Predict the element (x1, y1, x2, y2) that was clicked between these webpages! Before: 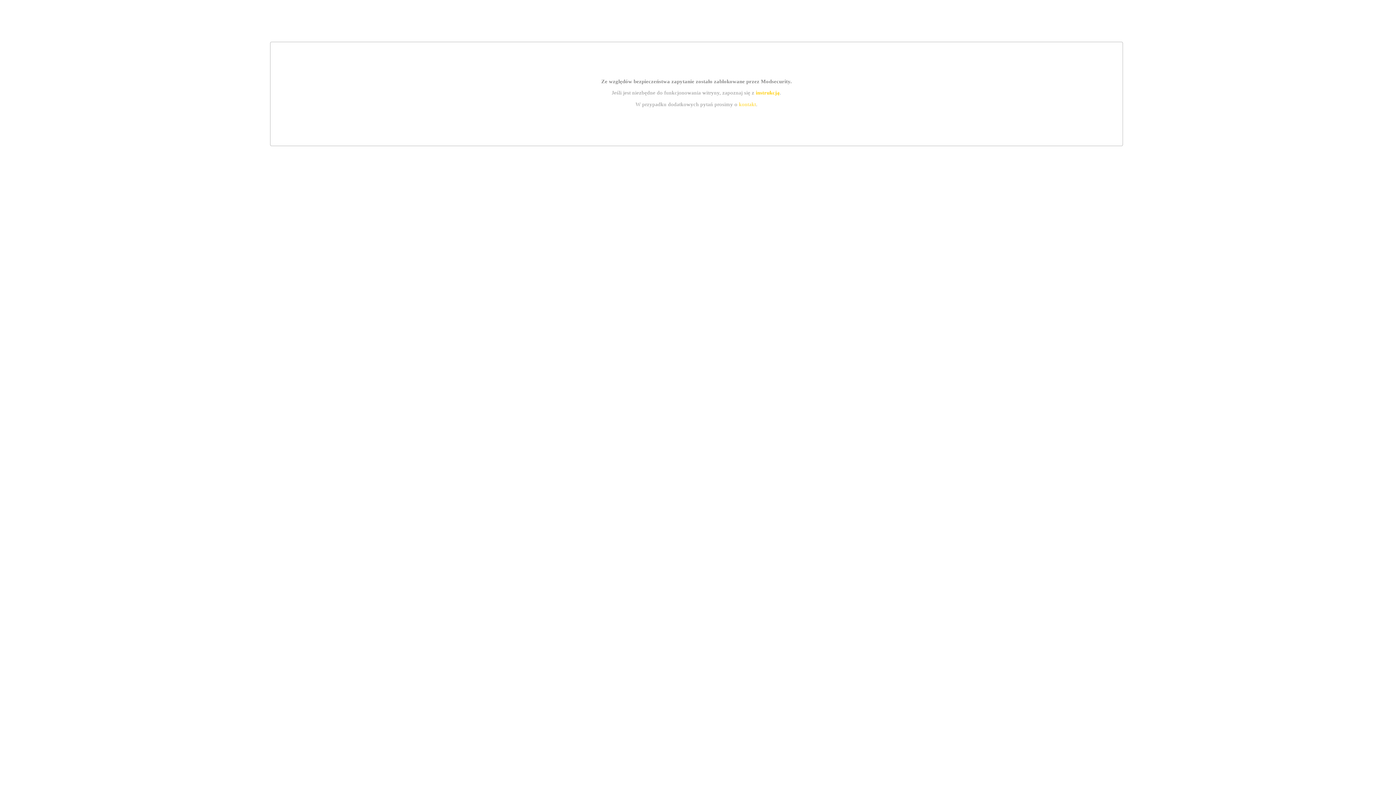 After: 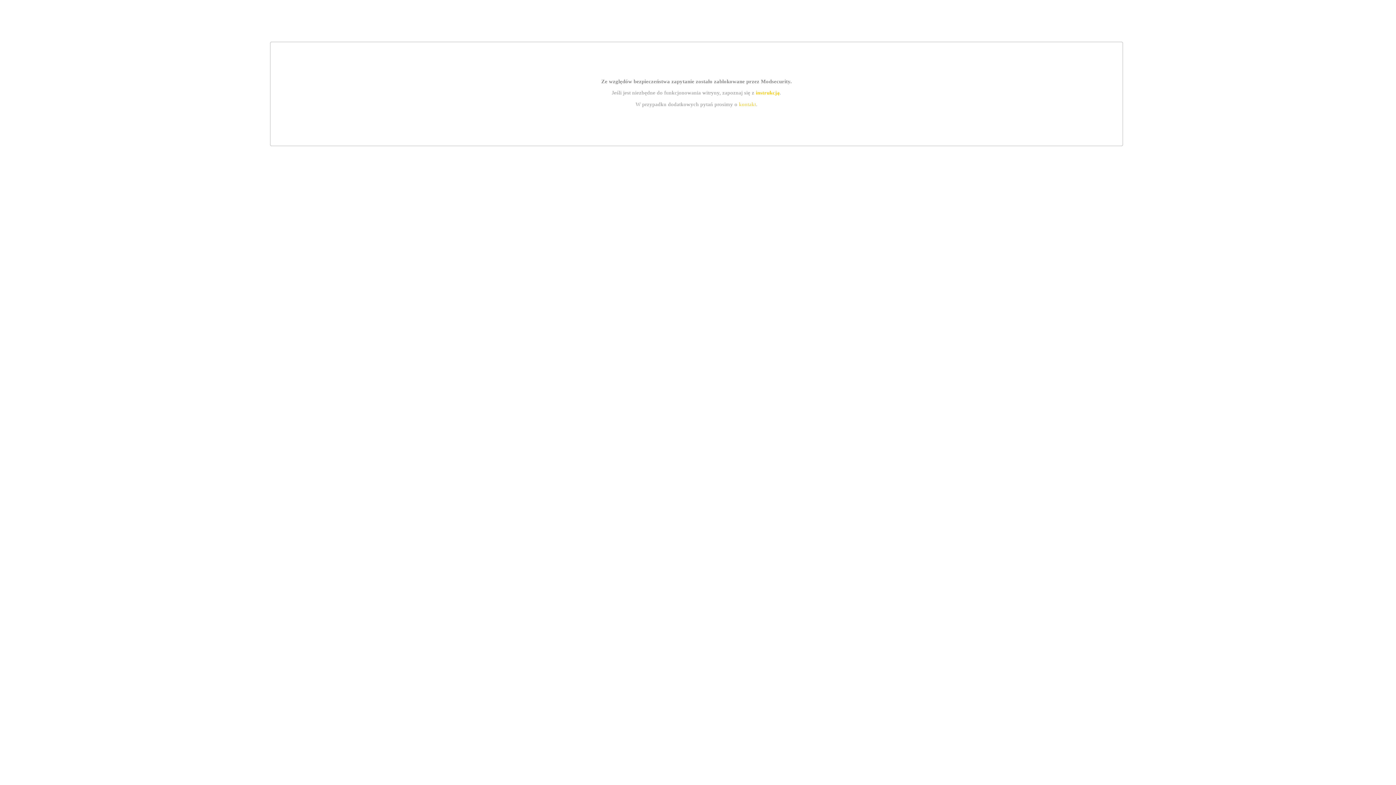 Action: bbox: (739, 101, 756, 107) label: kontakt